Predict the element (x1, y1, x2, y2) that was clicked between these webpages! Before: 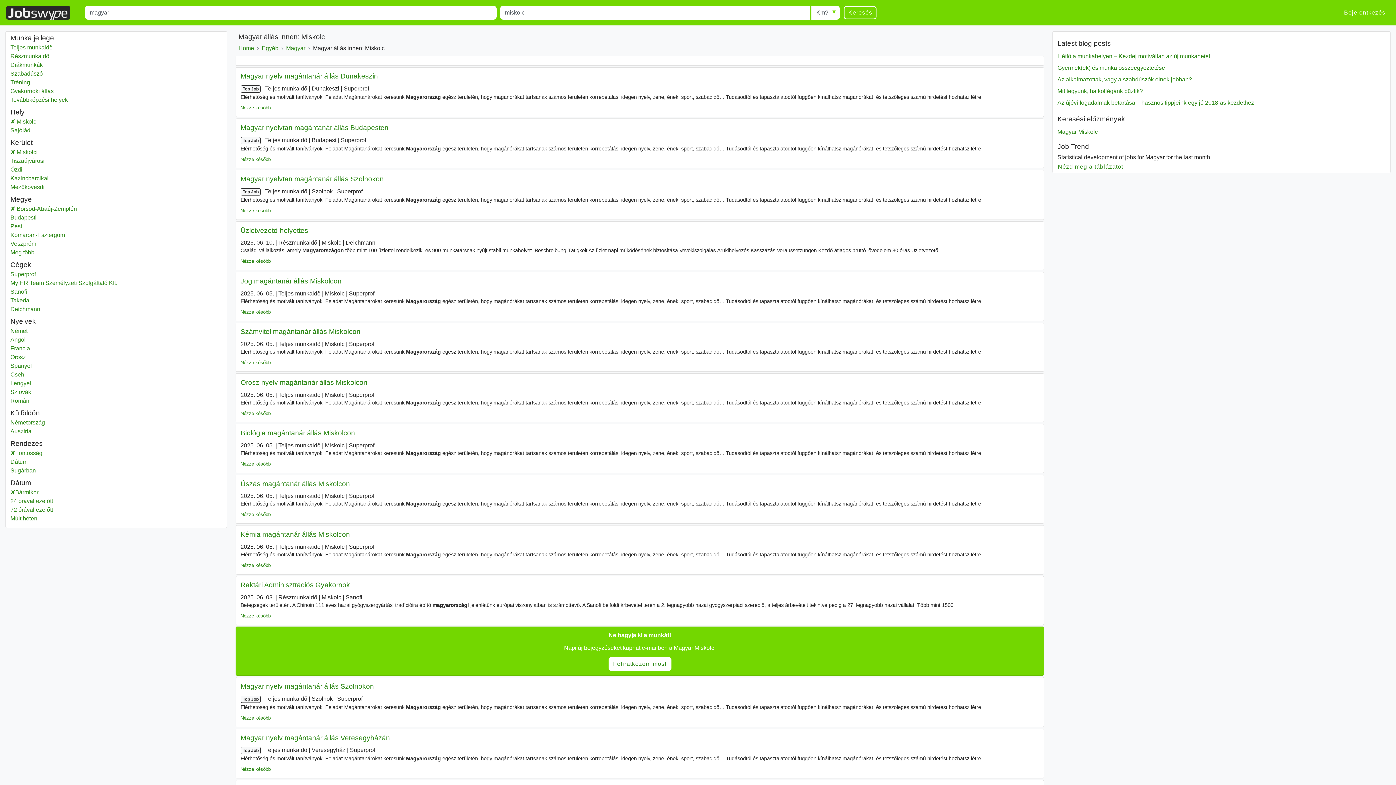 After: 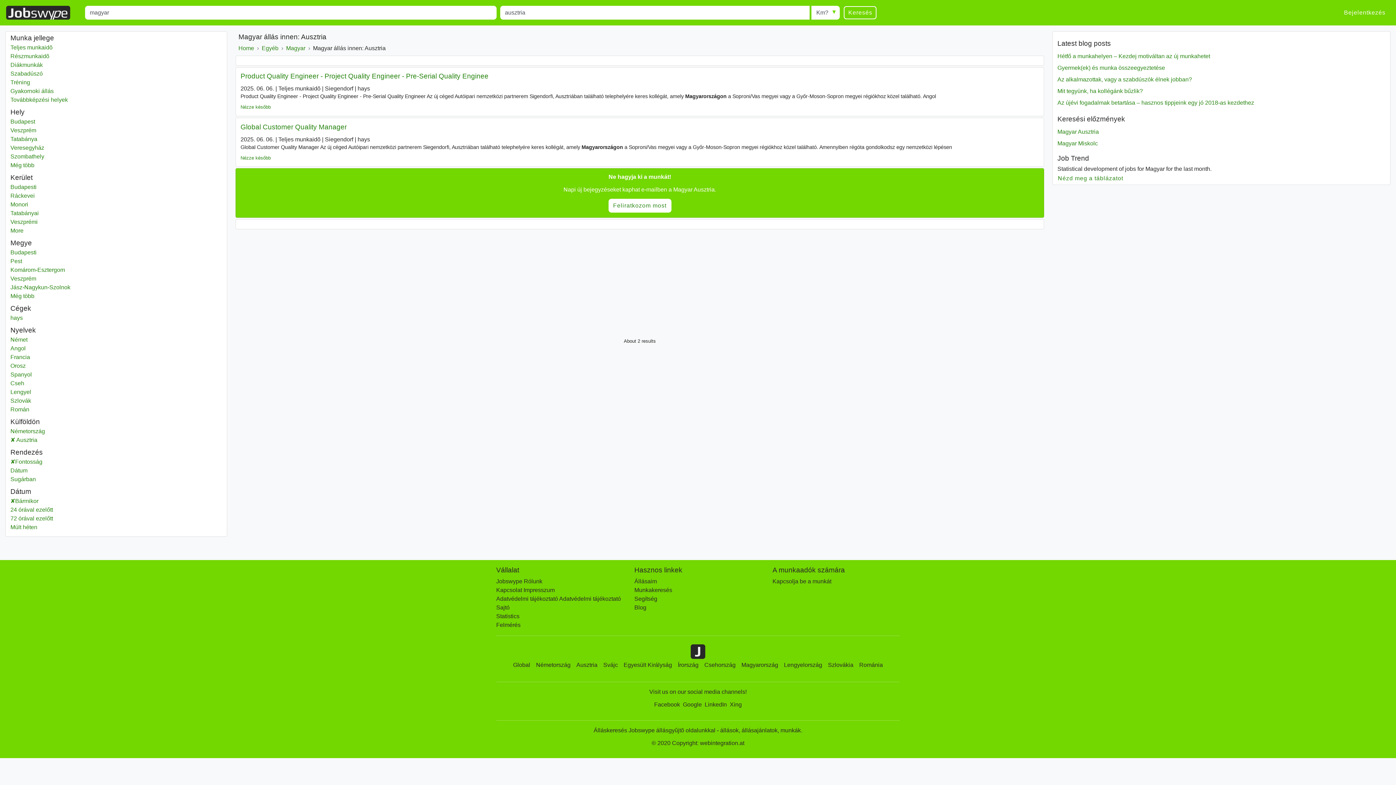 Action: label: Magyar
Ausztria bbox: (10, 427, 222, 436)